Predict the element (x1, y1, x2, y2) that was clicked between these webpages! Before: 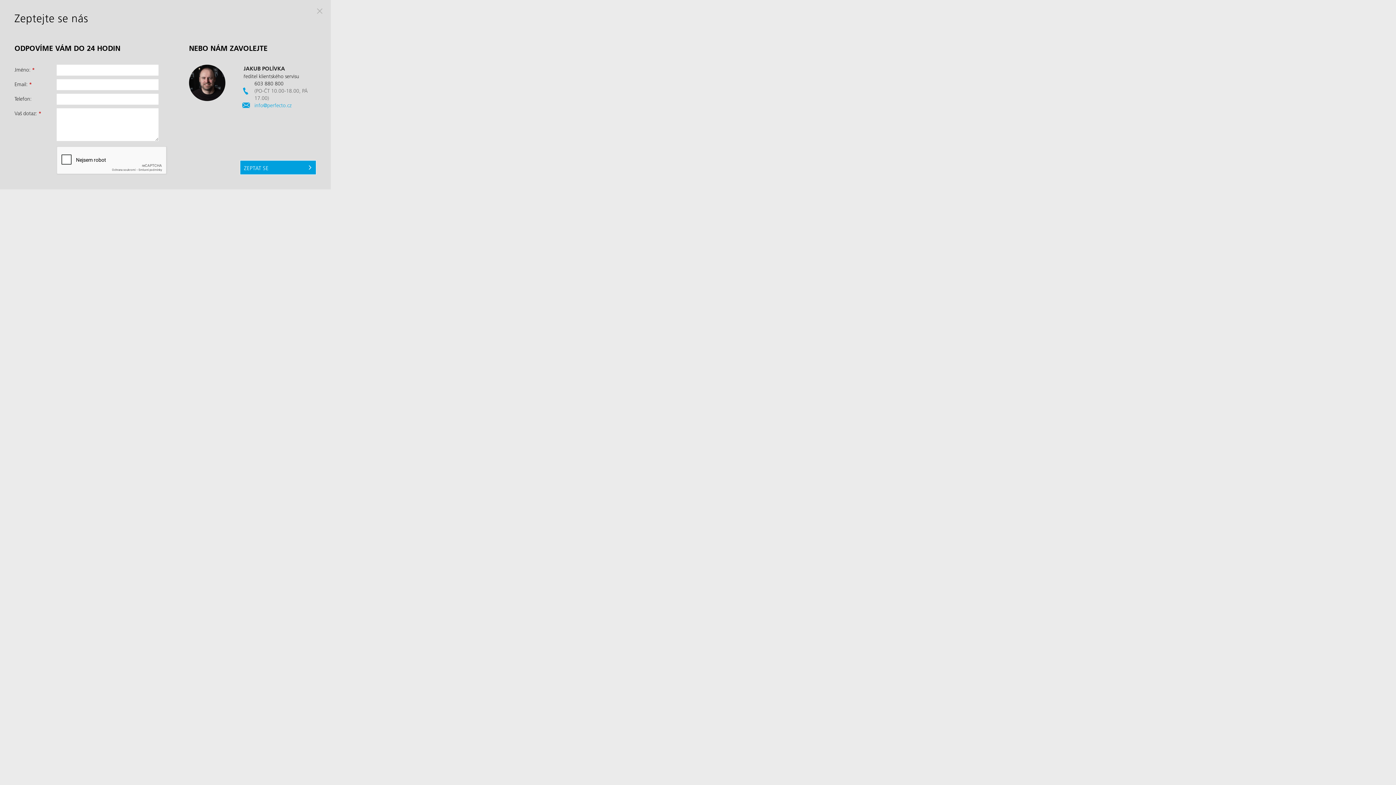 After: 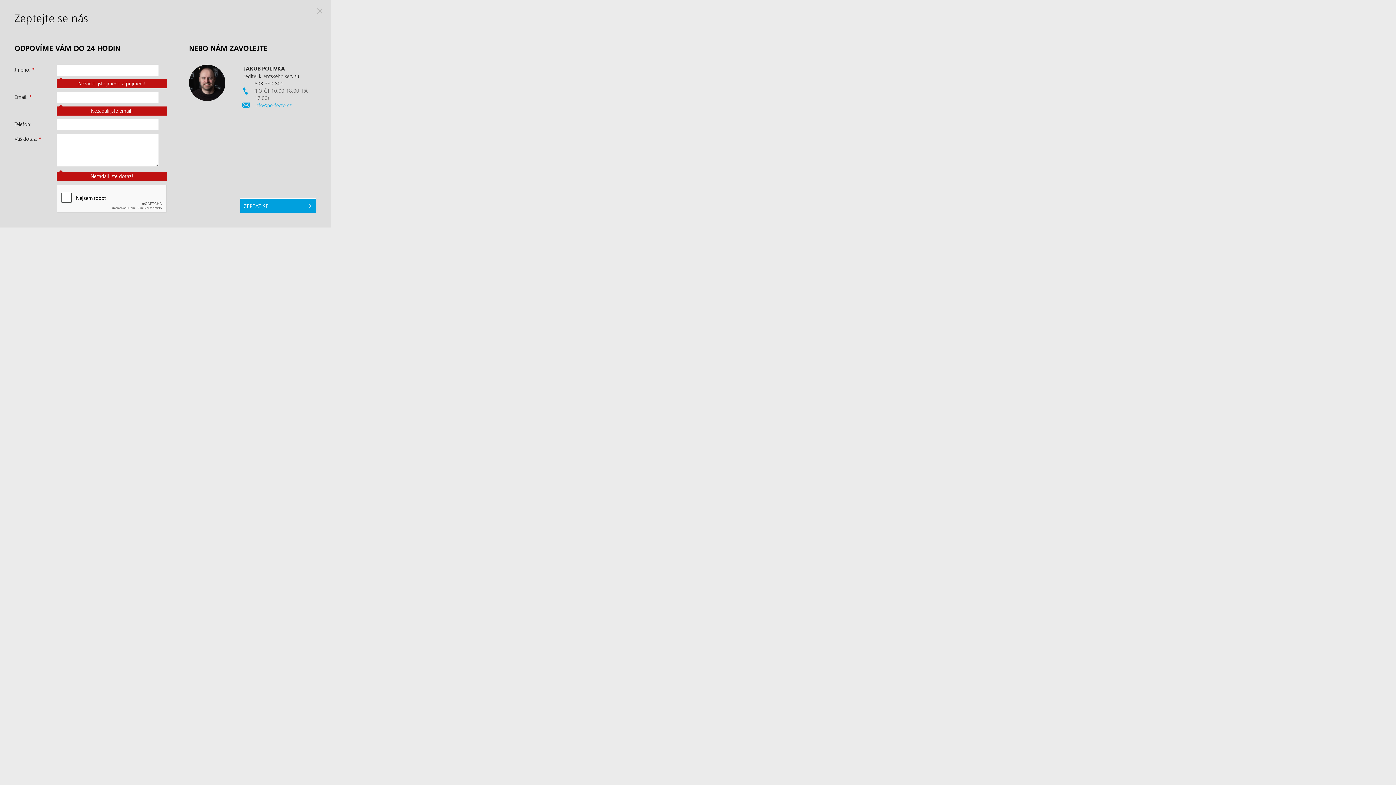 Action: label: ZEPTAT SE bbox: (240, 160, 316, 174)